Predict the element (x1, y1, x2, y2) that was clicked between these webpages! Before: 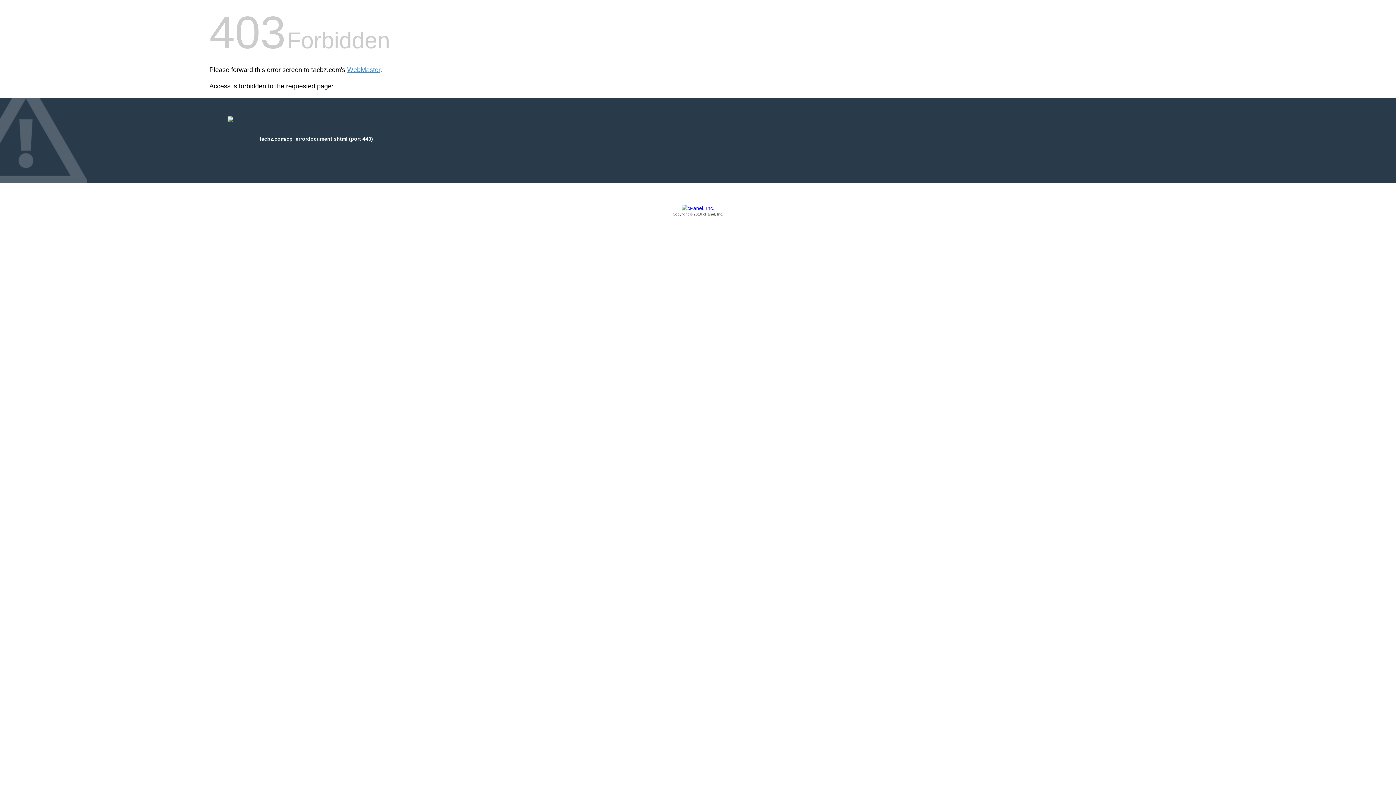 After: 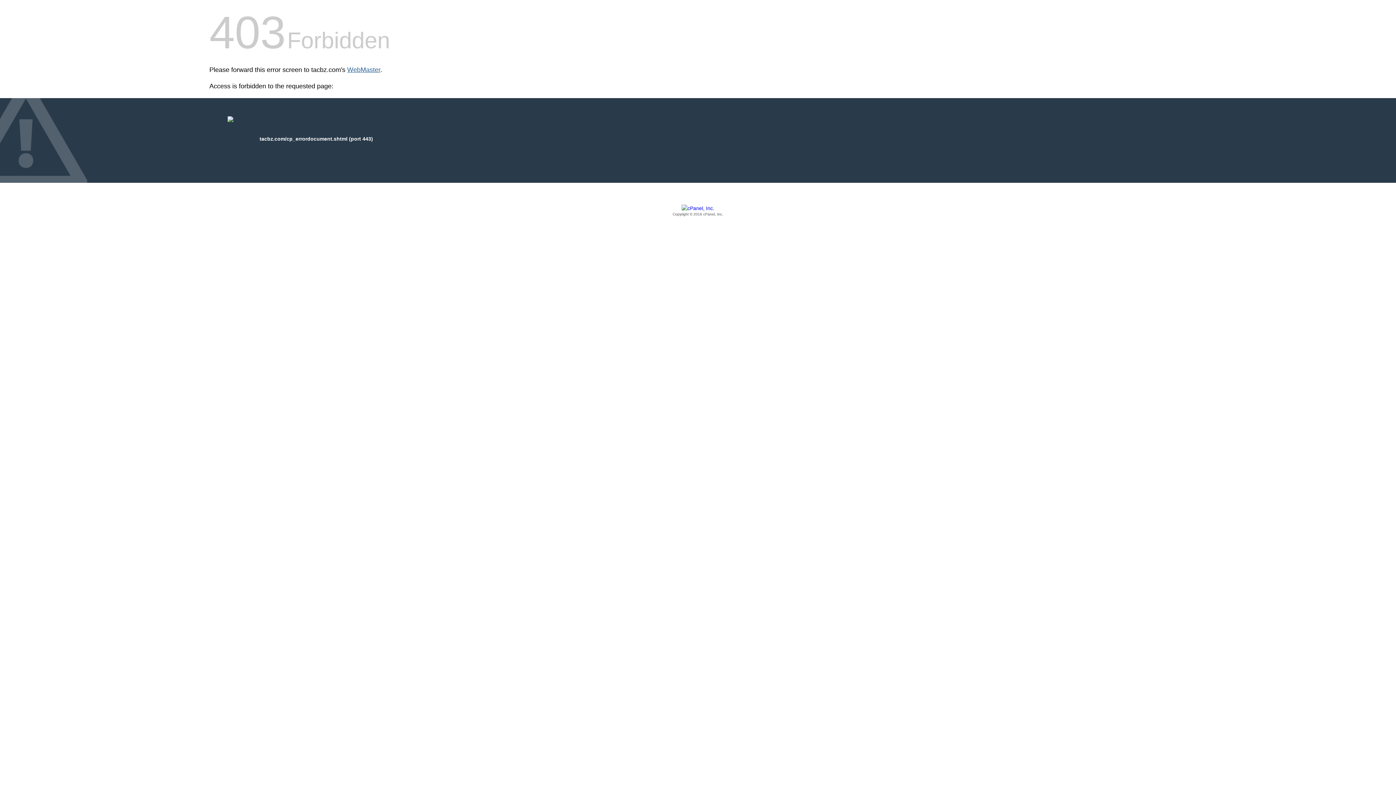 Action: bbox: (347, 66, 380, 73) label: WebMaster